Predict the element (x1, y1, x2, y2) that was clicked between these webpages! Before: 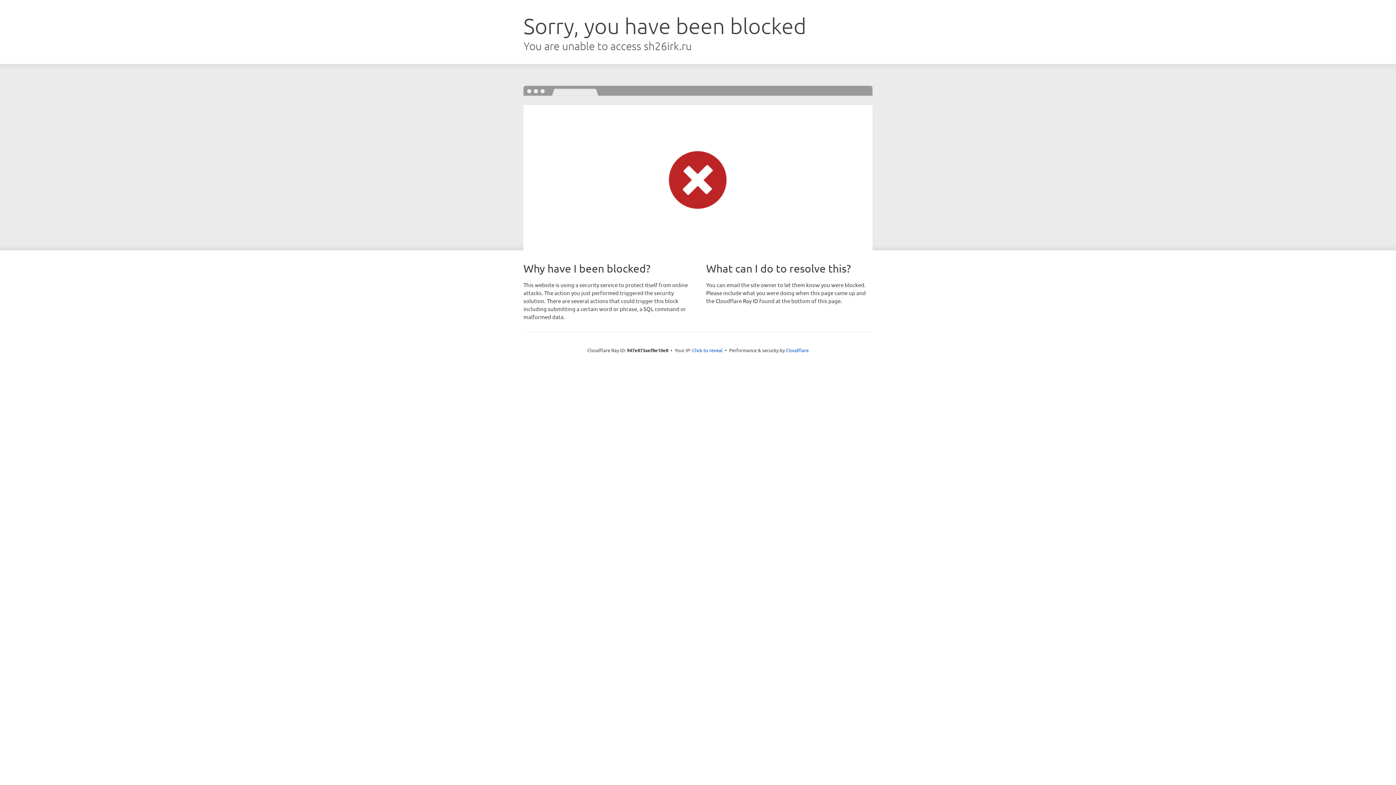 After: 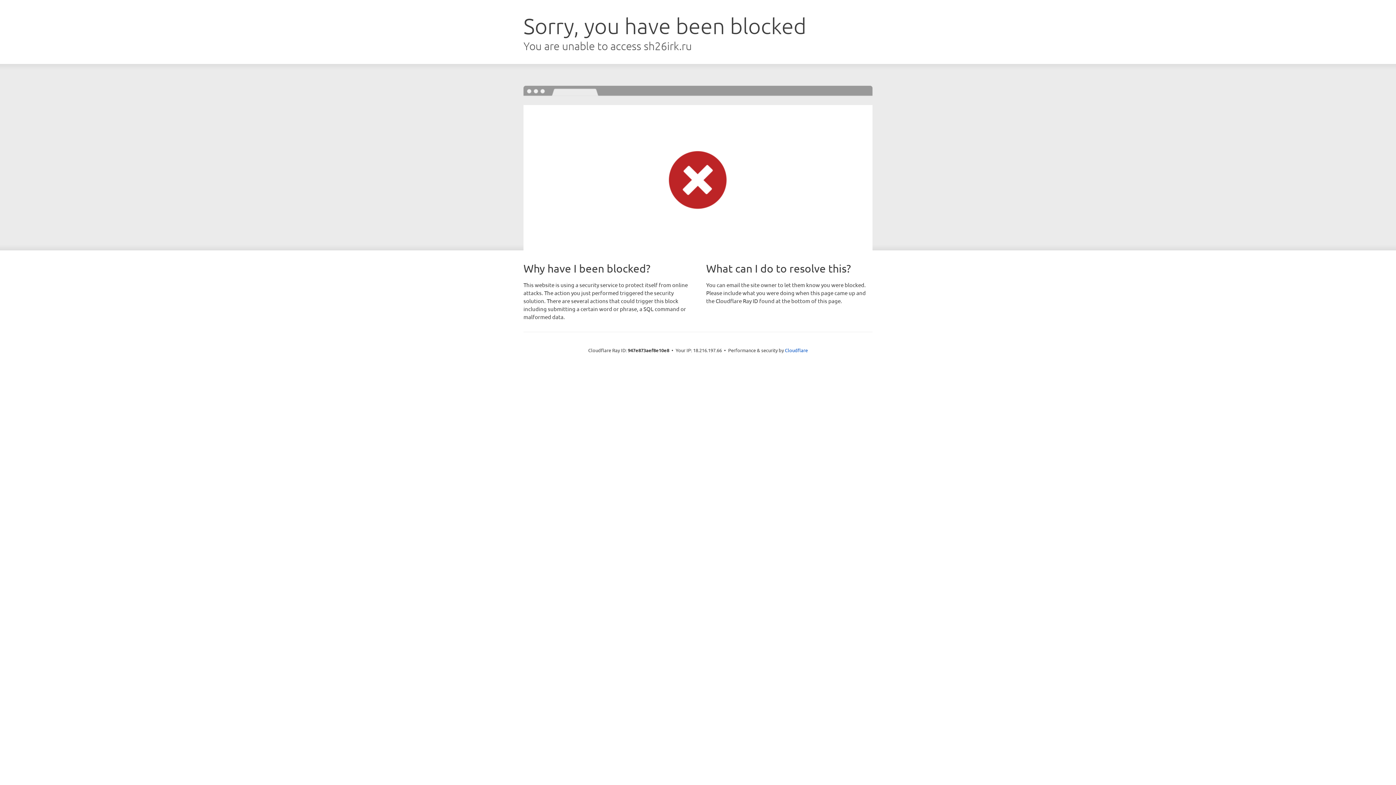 Action: label: Click to reveal bbox: (692, 346, 722, 353)